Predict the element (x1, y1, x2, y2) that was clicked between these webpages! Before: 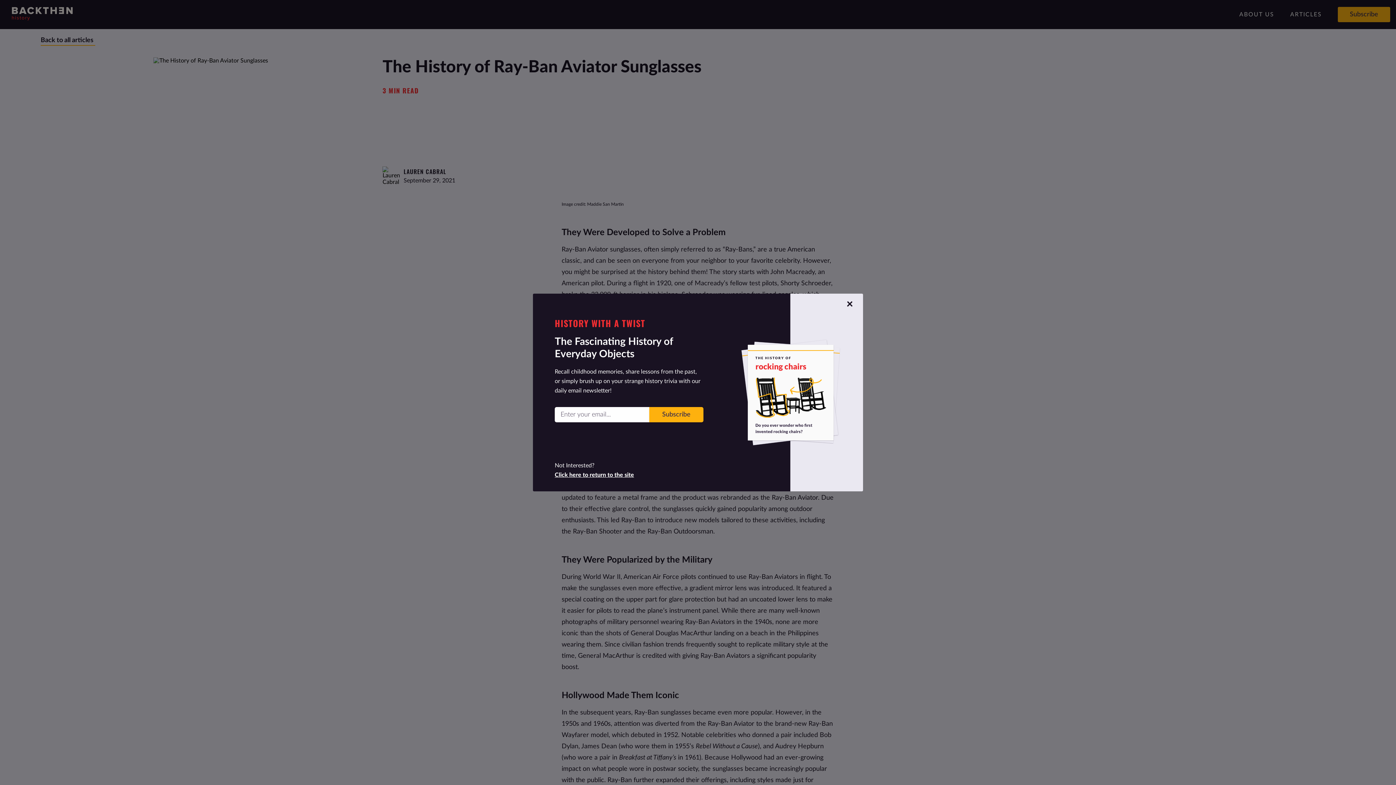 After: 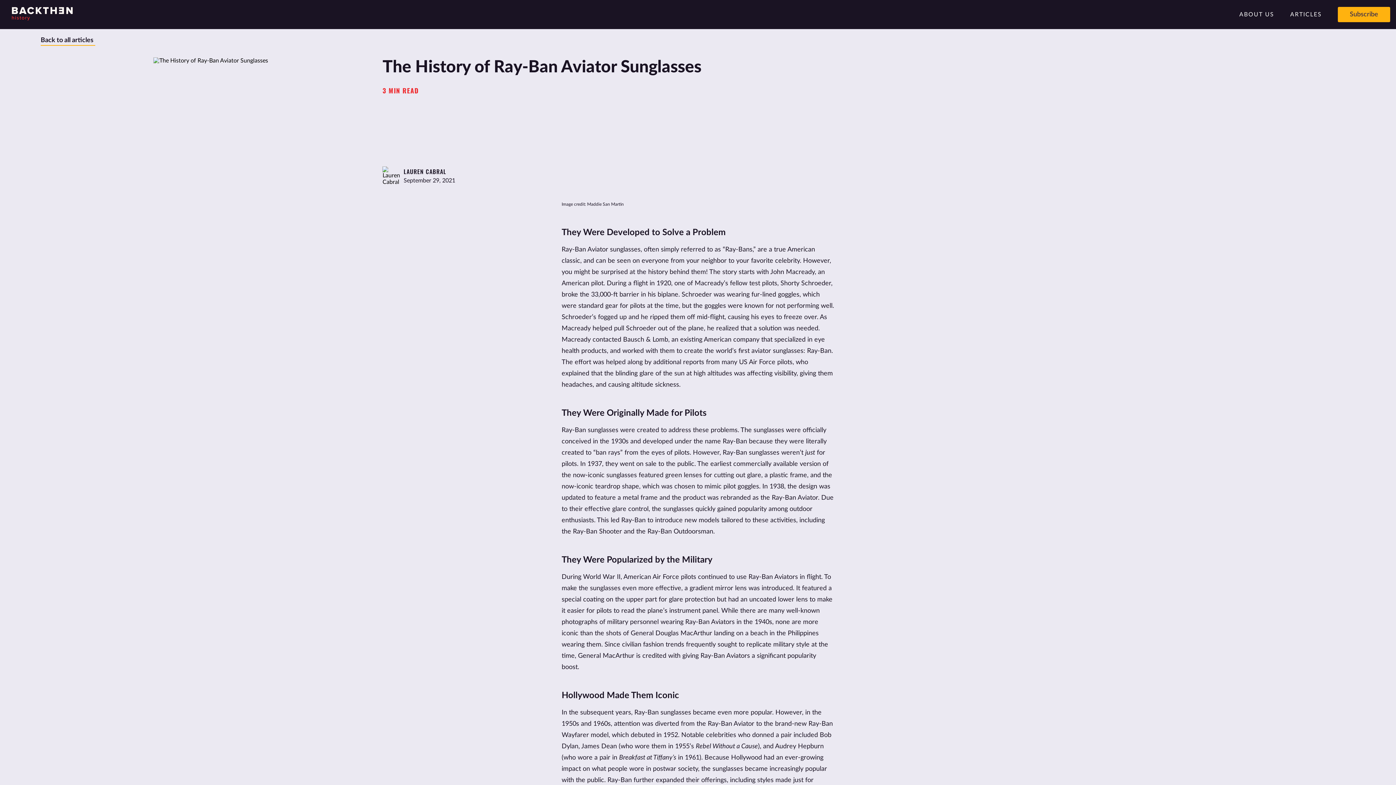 Action: bbox: (844, 305, 855, 318) label: Close